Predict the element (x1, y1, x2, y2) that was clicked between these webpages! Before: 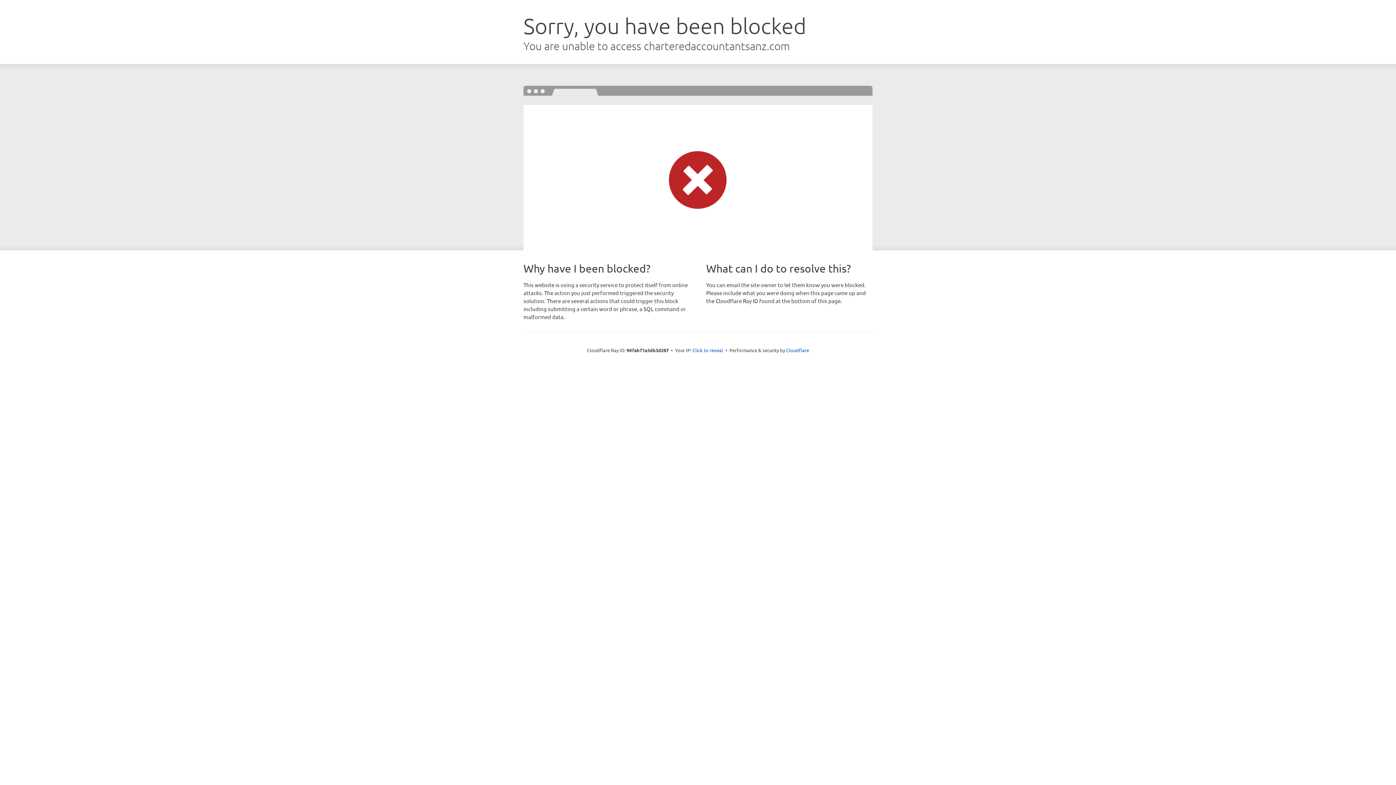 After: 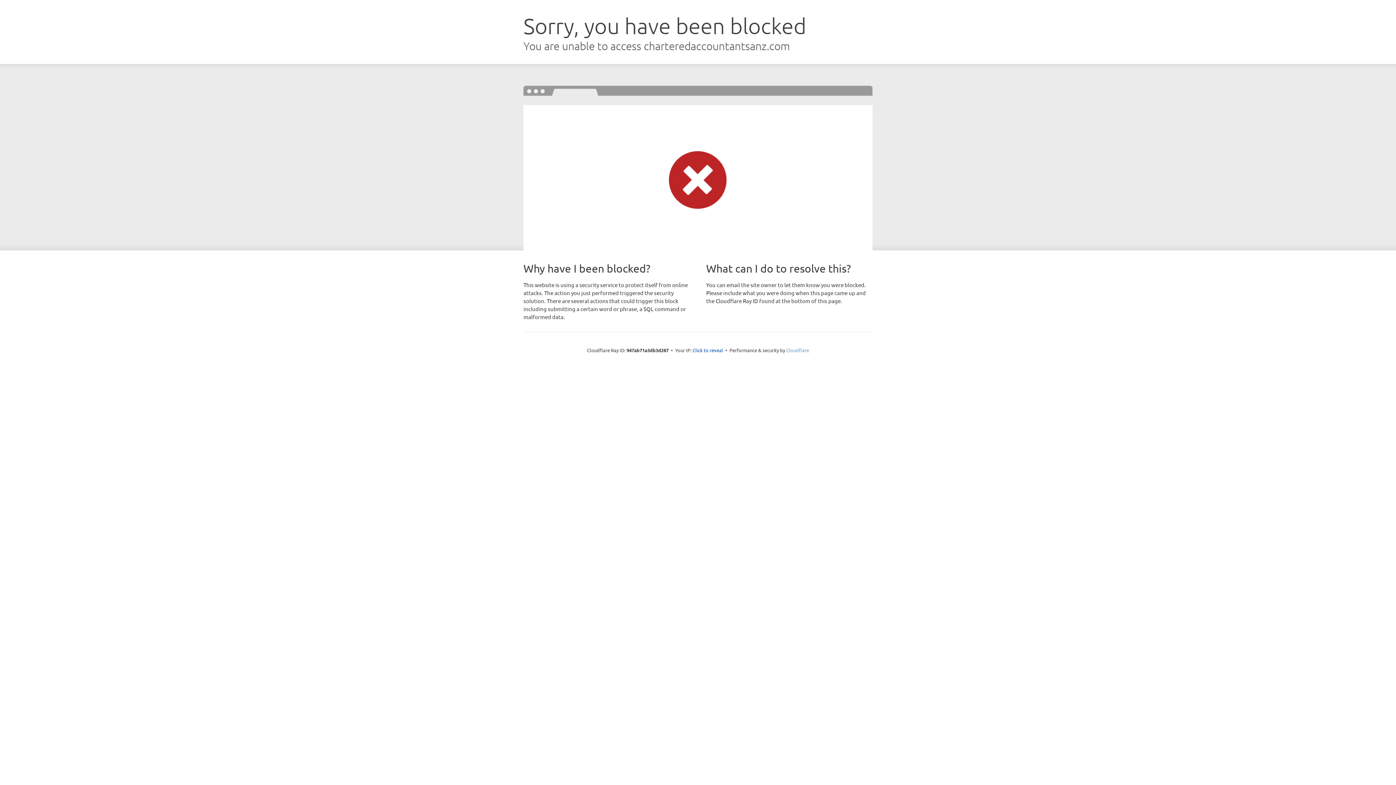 Action: bbox: (786, 347, 809, 353) label: Cloudflare